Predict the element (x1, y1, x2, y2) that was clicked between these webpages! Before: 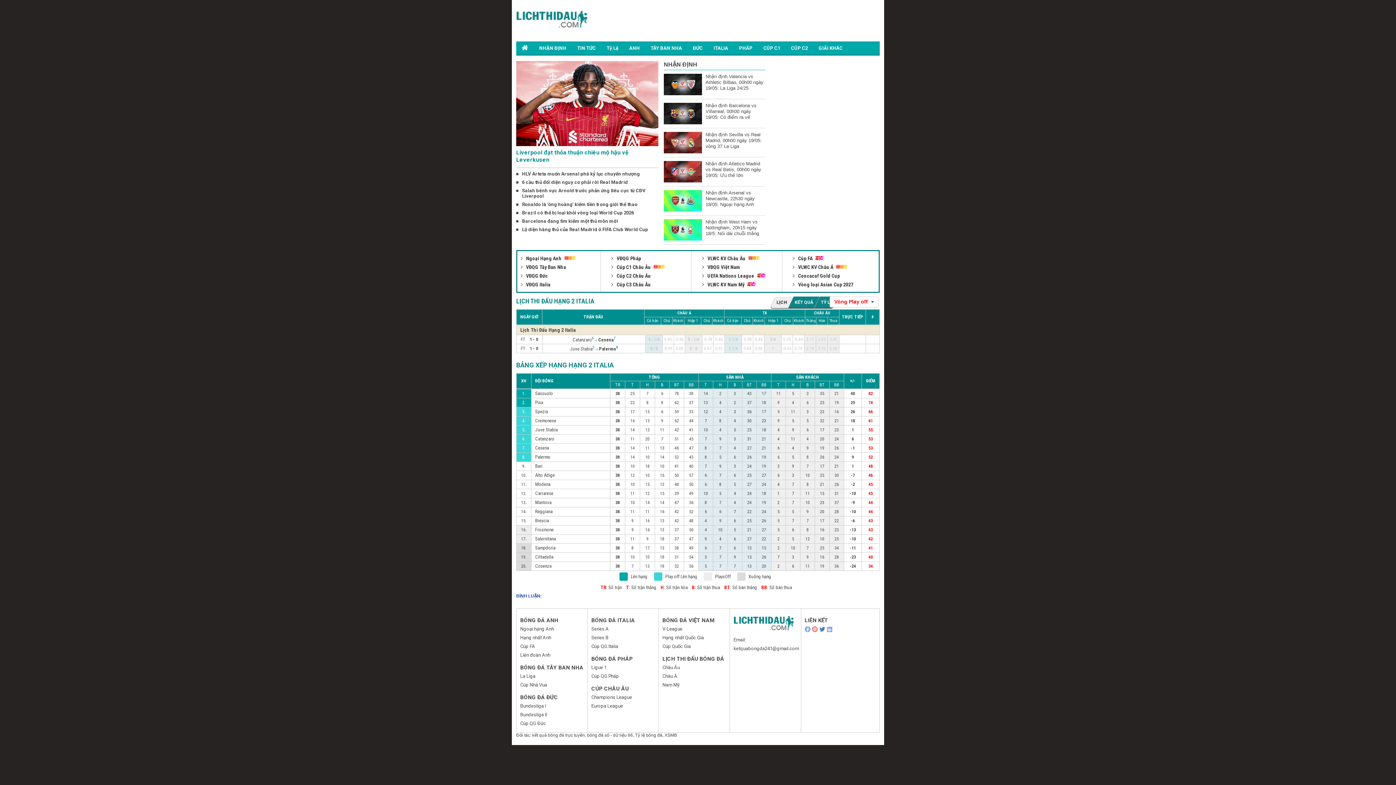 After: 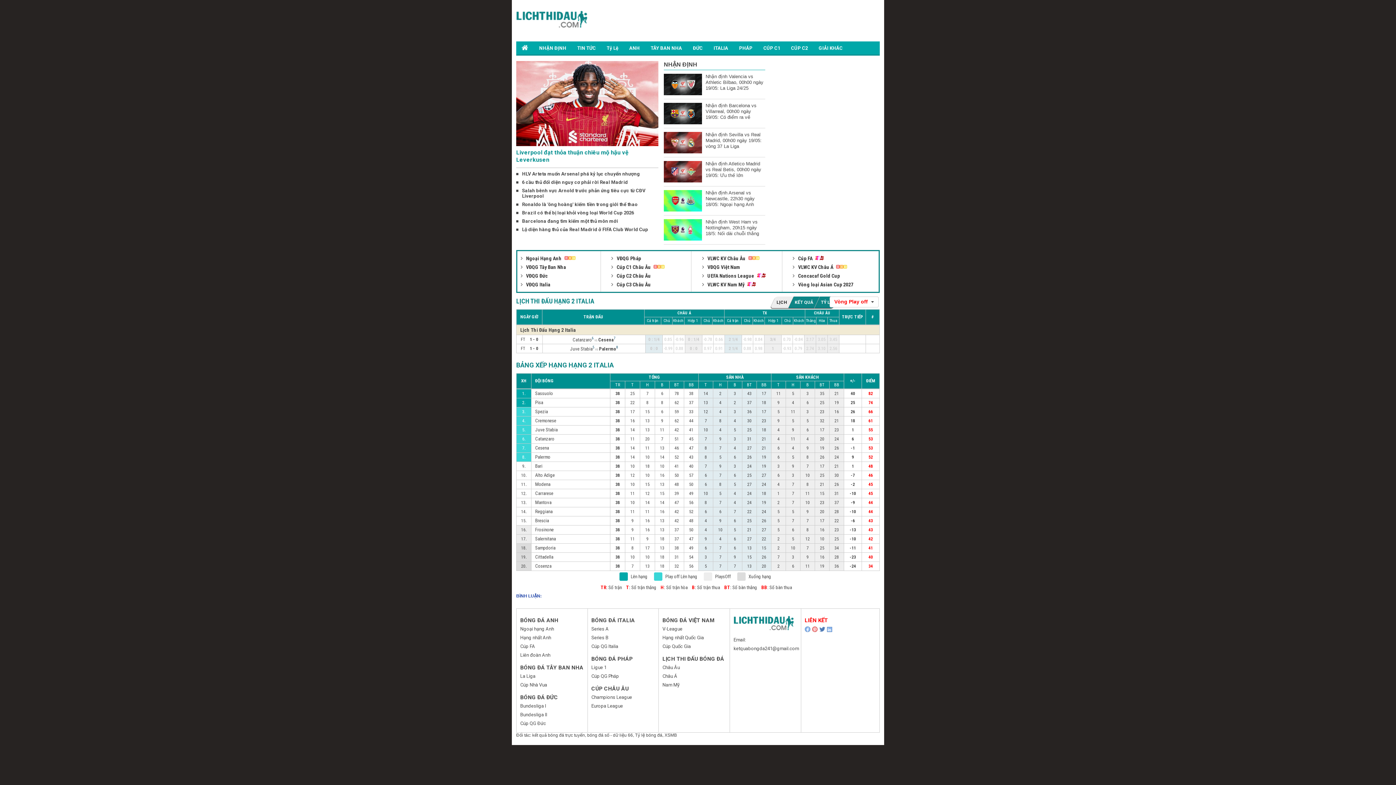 Action: label: LIÊN KẾT bbox: (804, 617, 828, 624)